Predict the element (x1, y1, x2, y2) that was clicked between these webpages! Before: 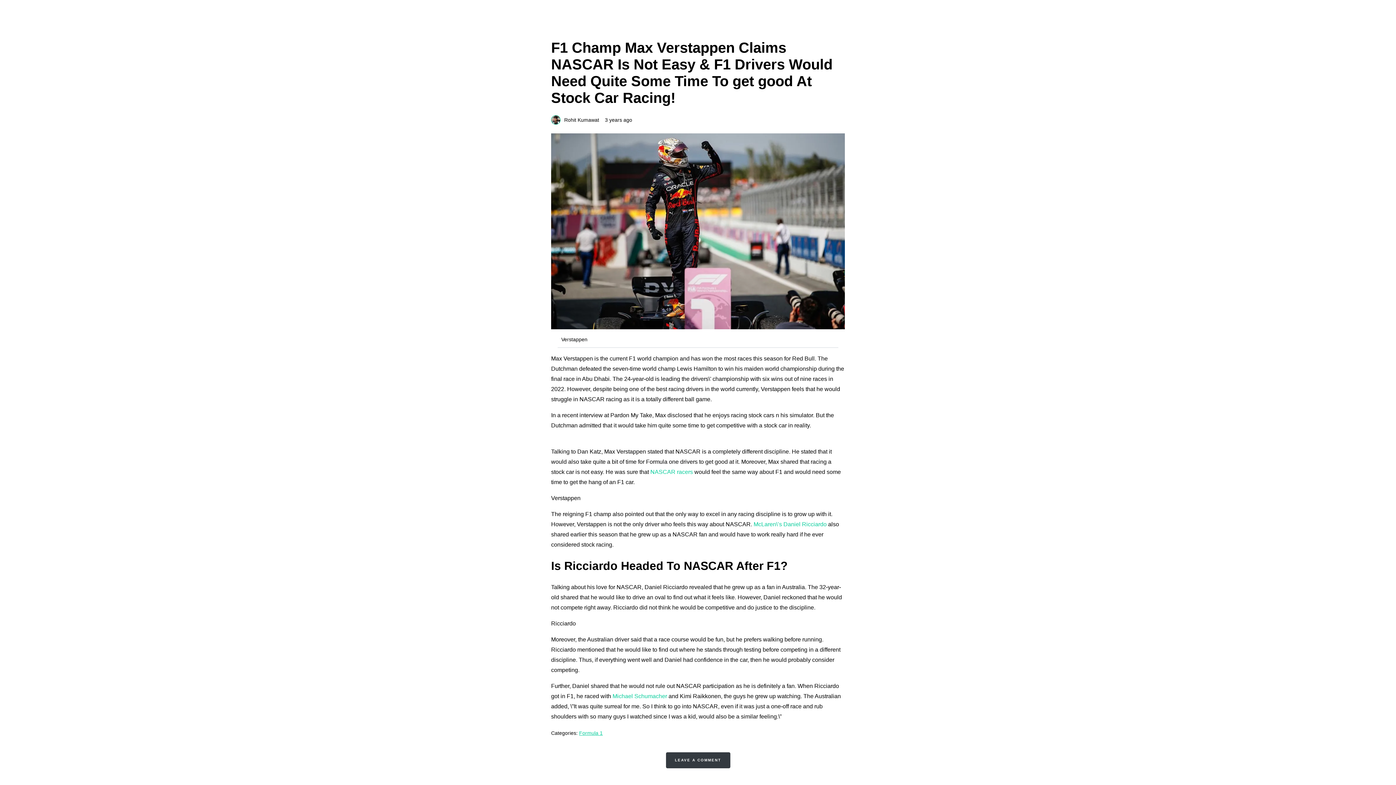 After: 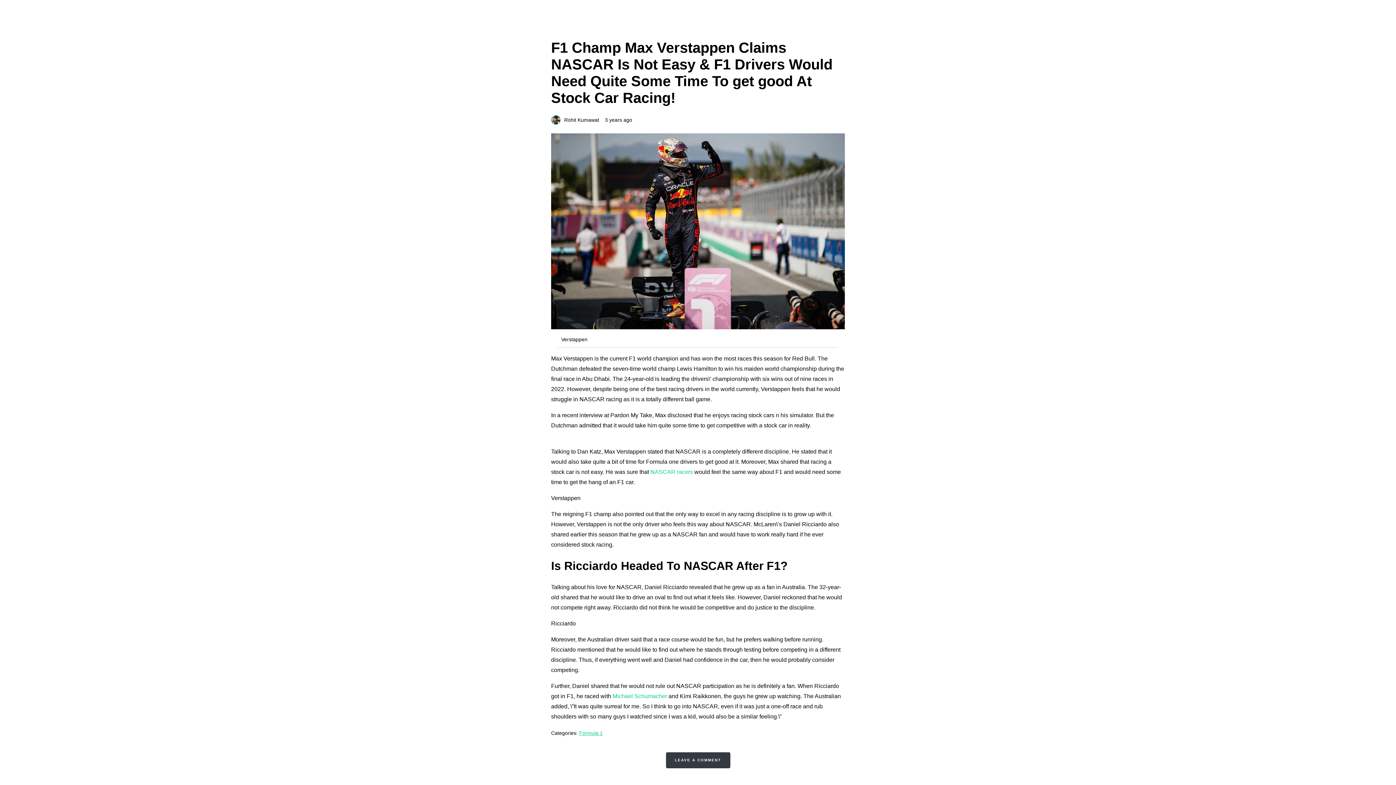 Action: bbox: (753, 521, 826, 527) label: McLaren\’s Daniel Ricciardo